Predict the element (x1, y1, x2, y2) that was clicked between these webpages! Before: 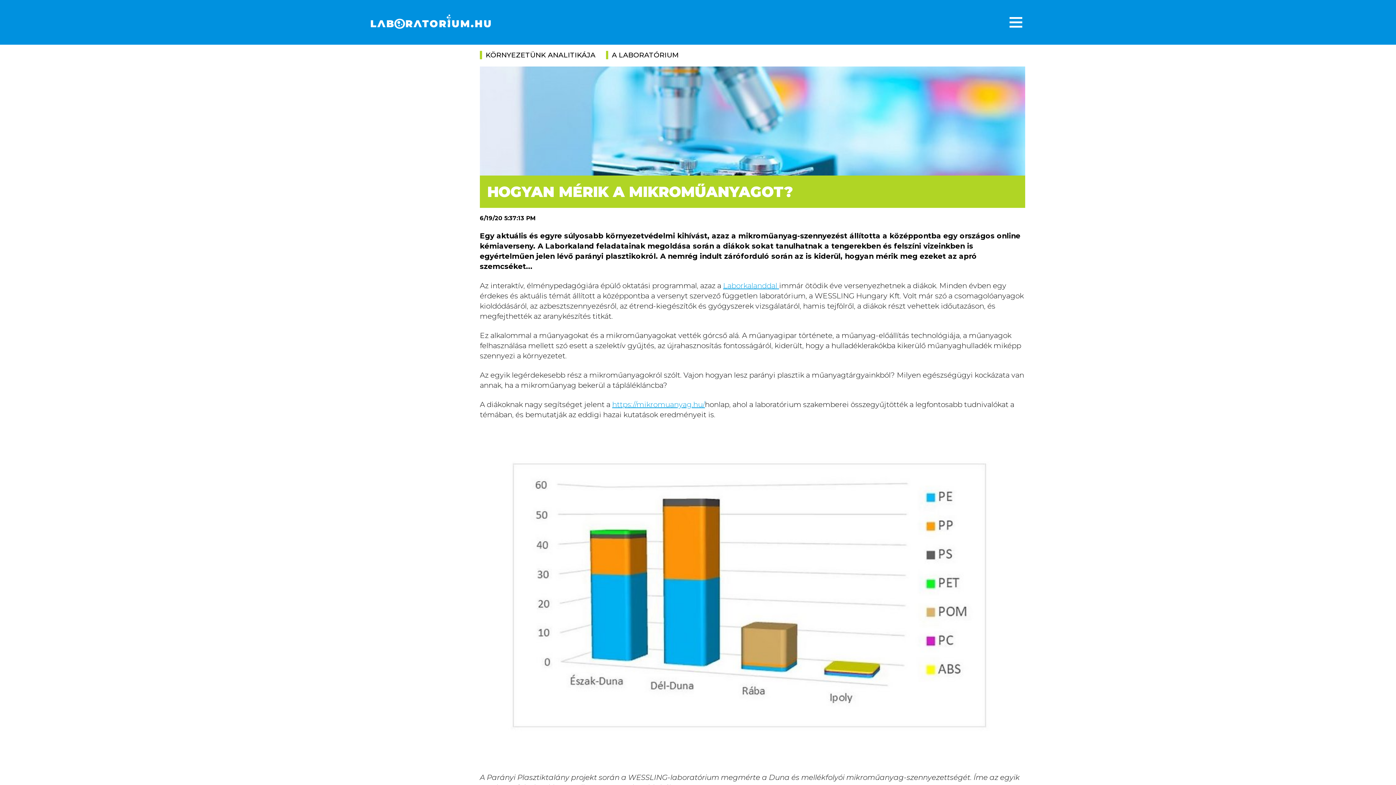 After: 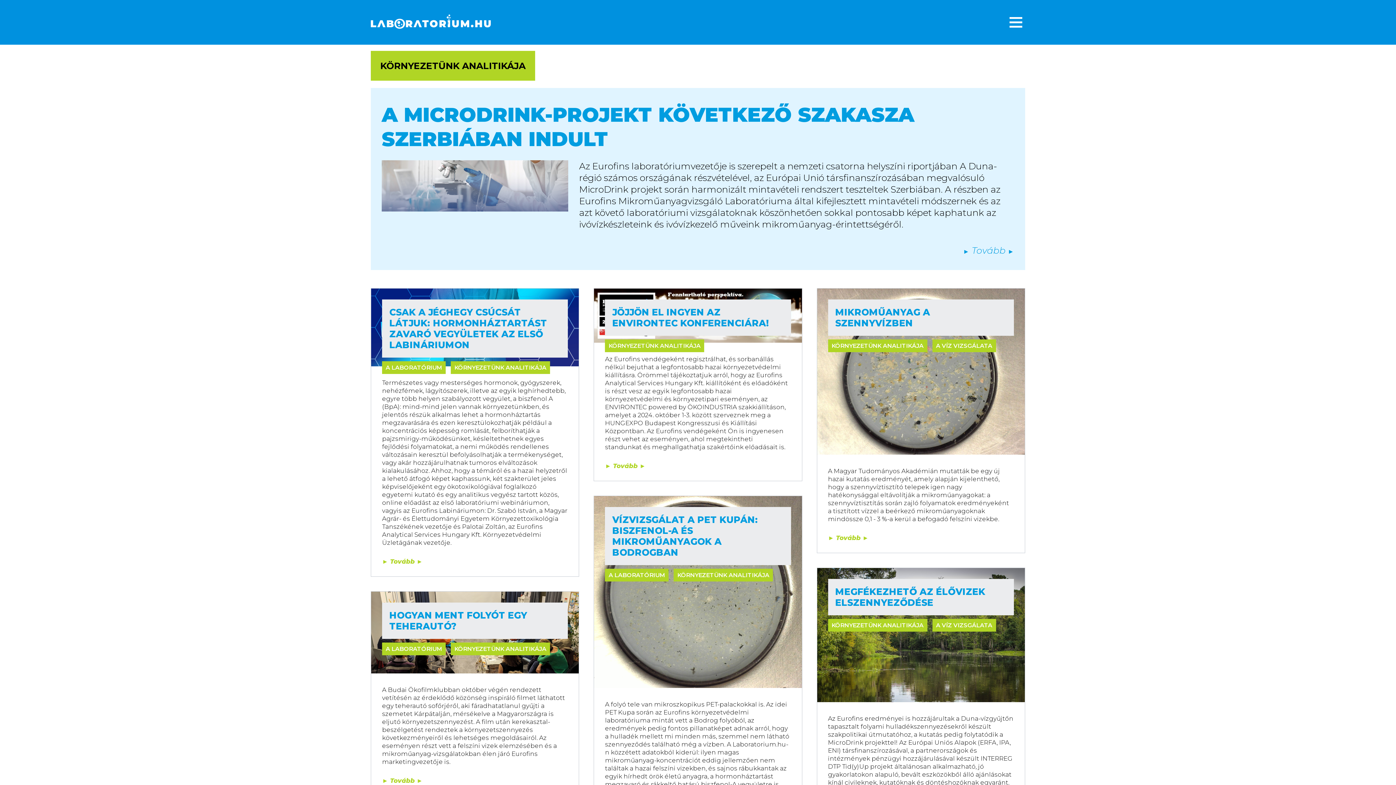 Action: label: KÖRNYEZETÜNK ANALITIKÁJA bbox: (480, 50, 595, 59)